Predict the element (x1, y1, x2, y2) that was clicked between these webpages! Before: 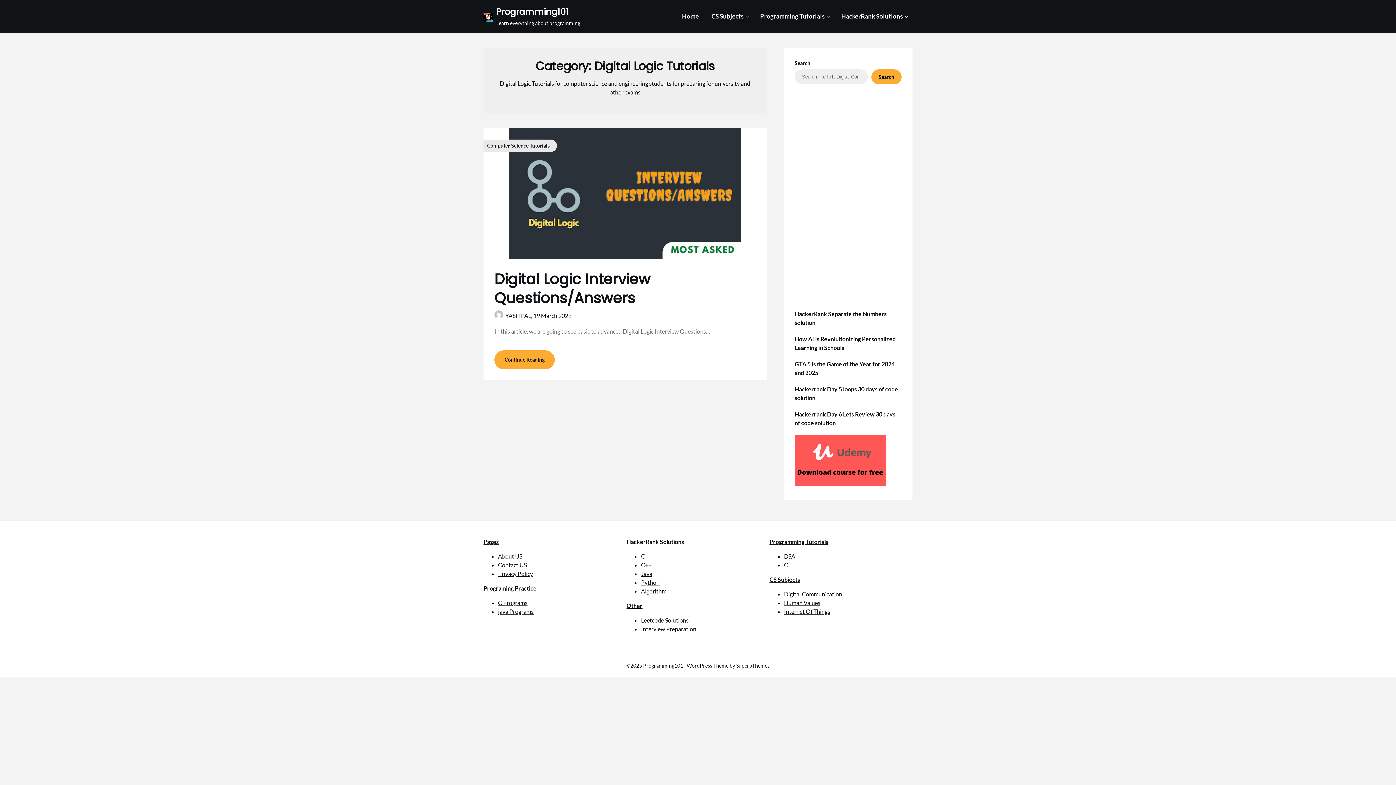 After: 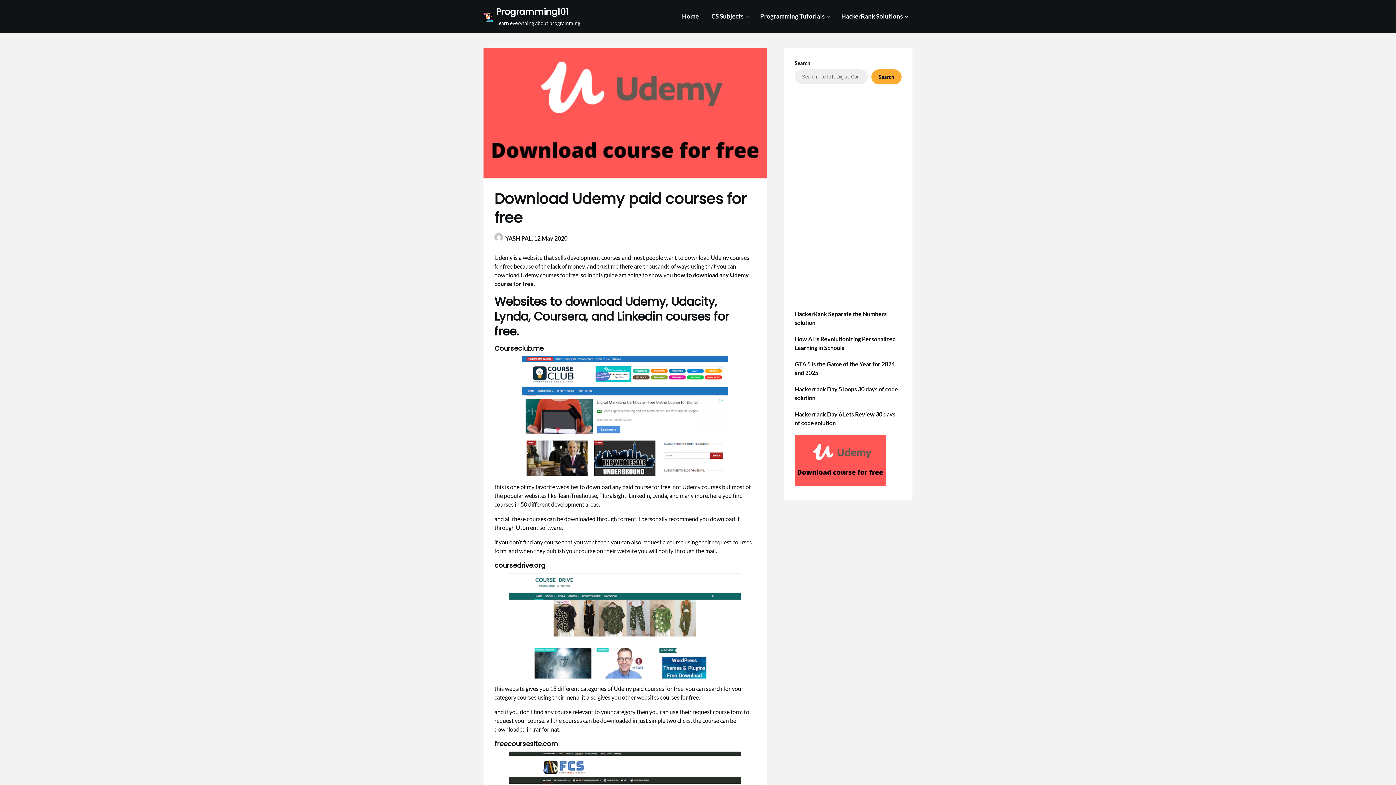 Action: bbox: (794, 434, 885, 486)